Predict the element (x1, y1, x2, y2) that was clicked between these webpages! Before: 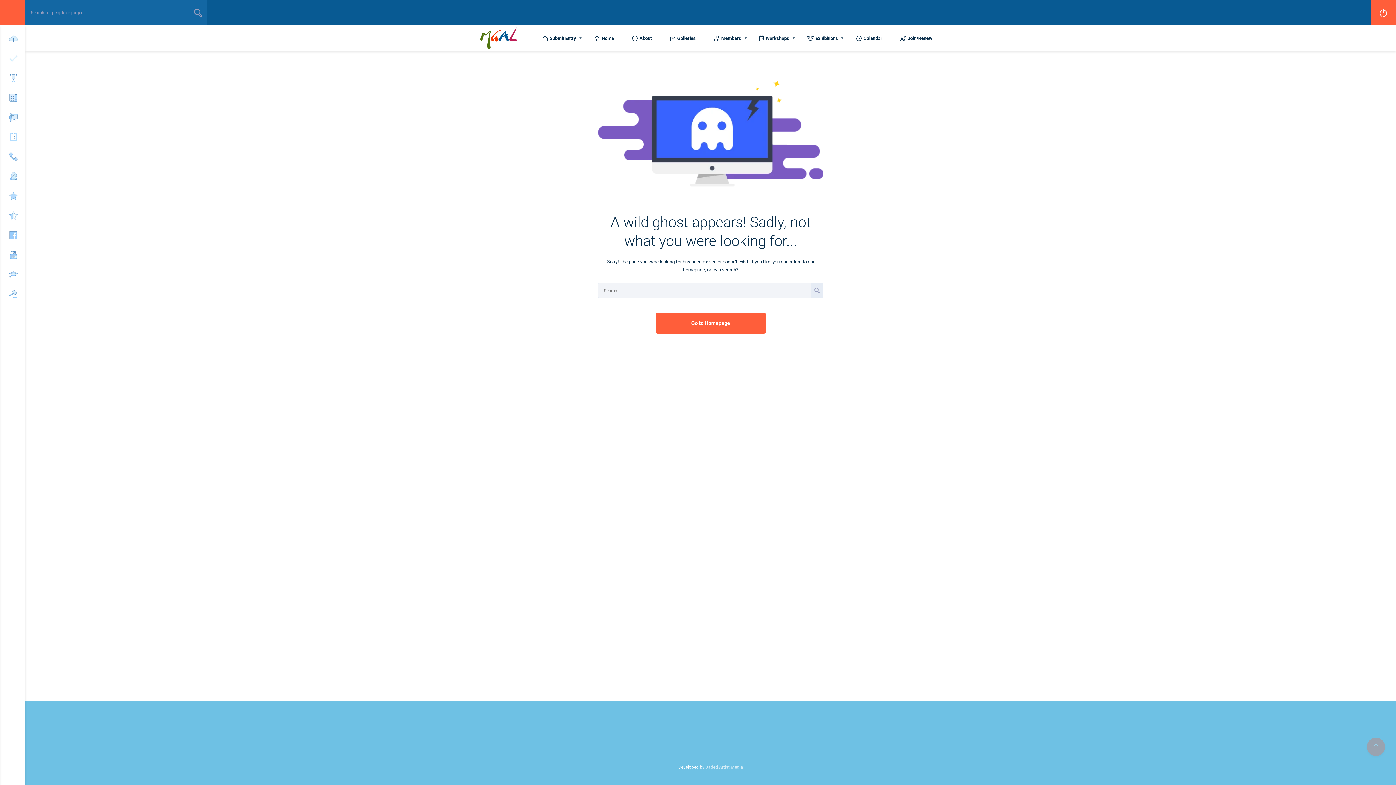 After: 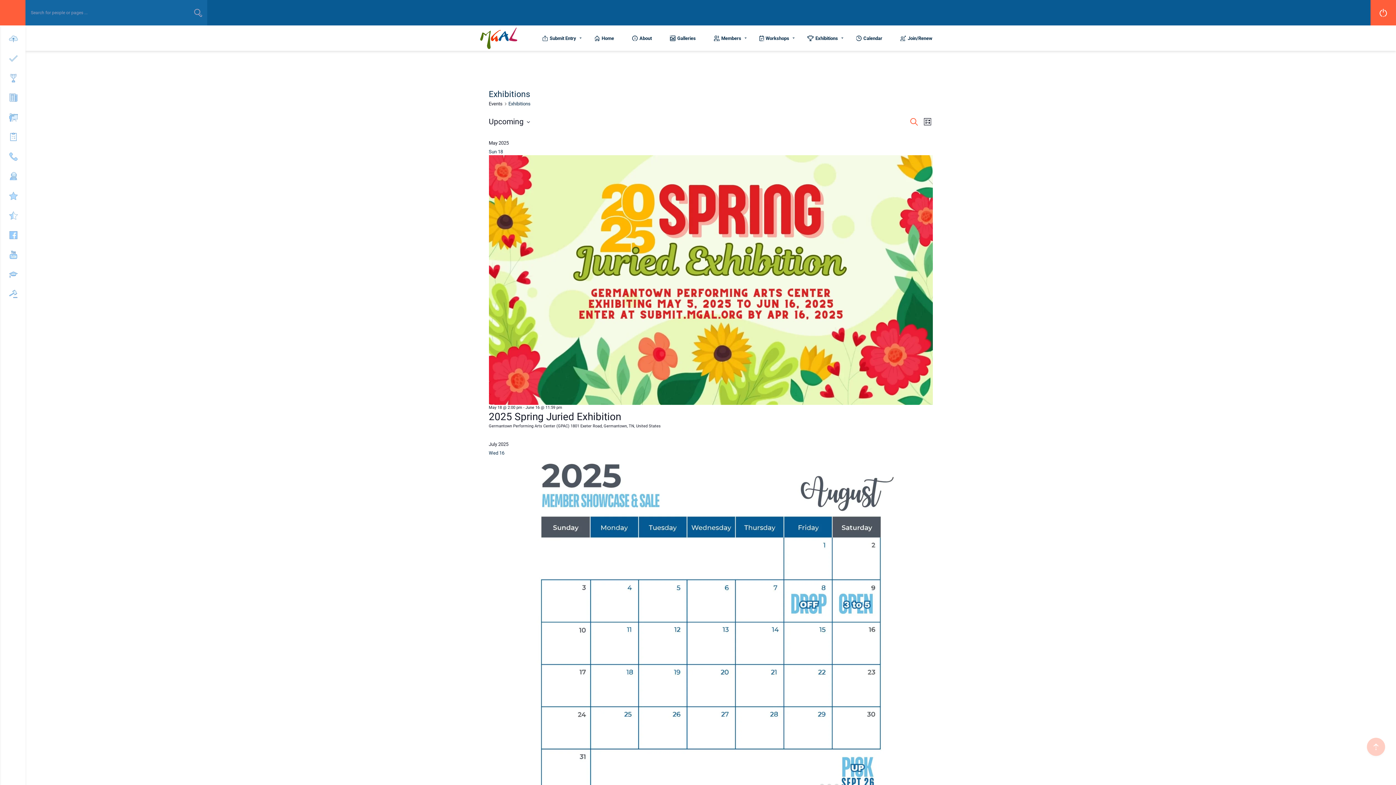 Action: bbox: (0, 68, 25, 88)